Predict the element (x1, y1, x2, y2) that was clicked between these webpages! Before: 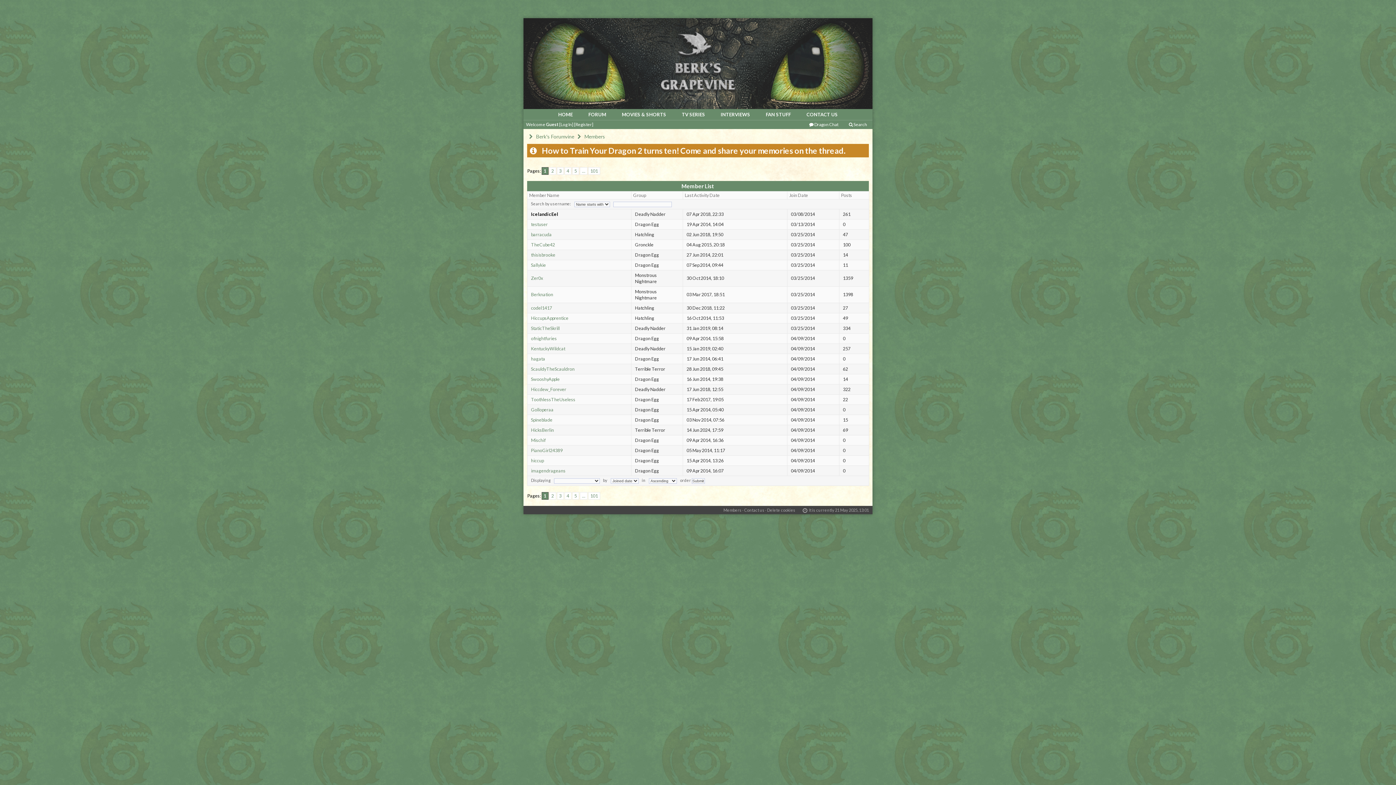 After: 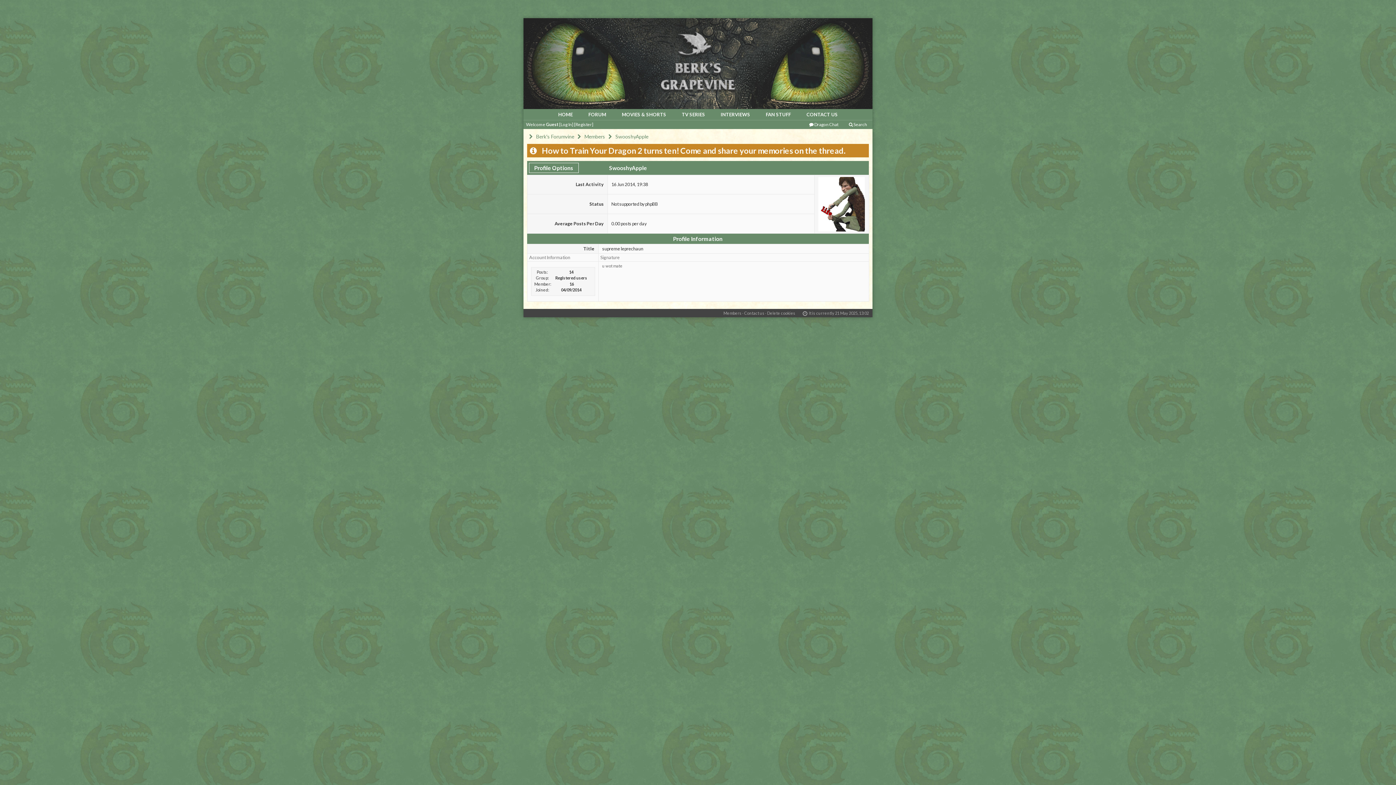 Action: bbox: (531, 376, 559, 382) label: SwooshyApple